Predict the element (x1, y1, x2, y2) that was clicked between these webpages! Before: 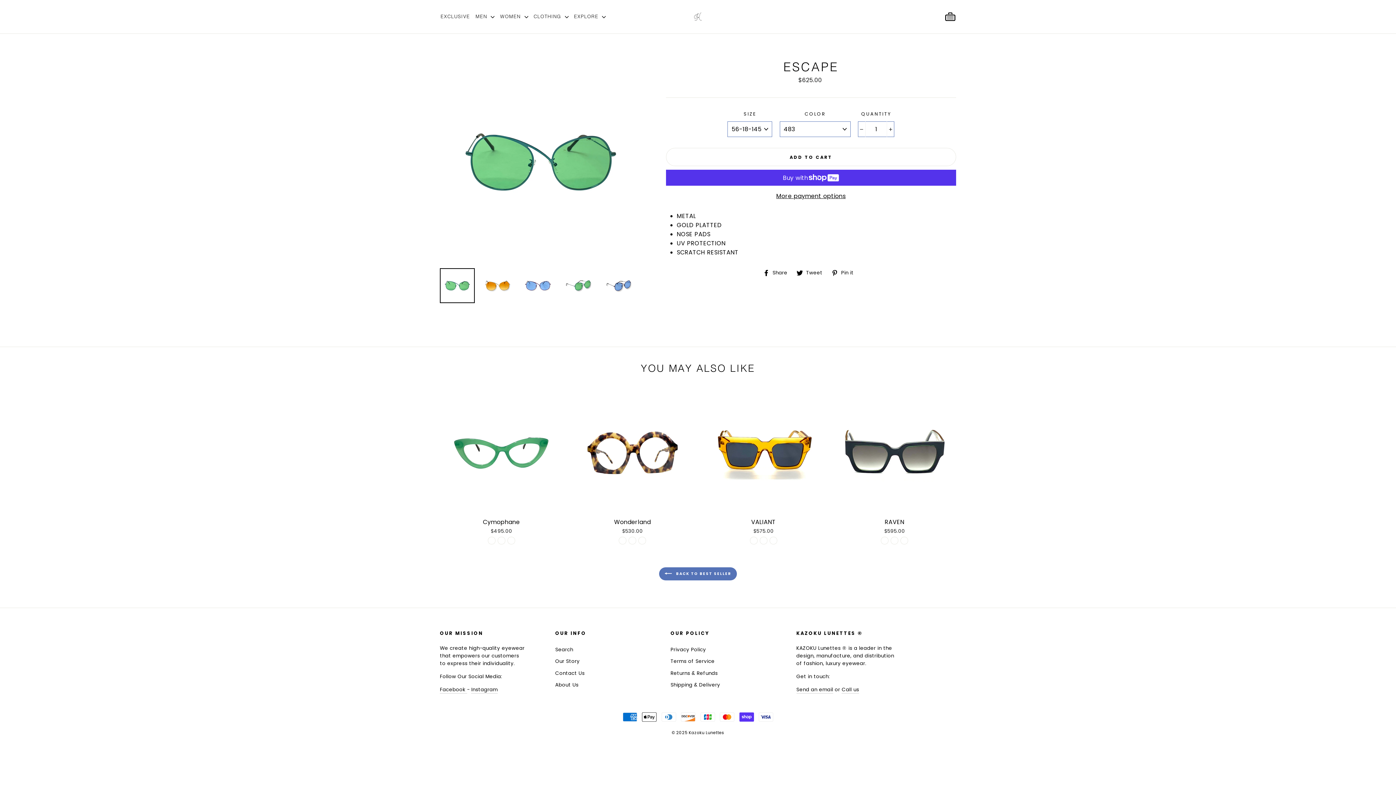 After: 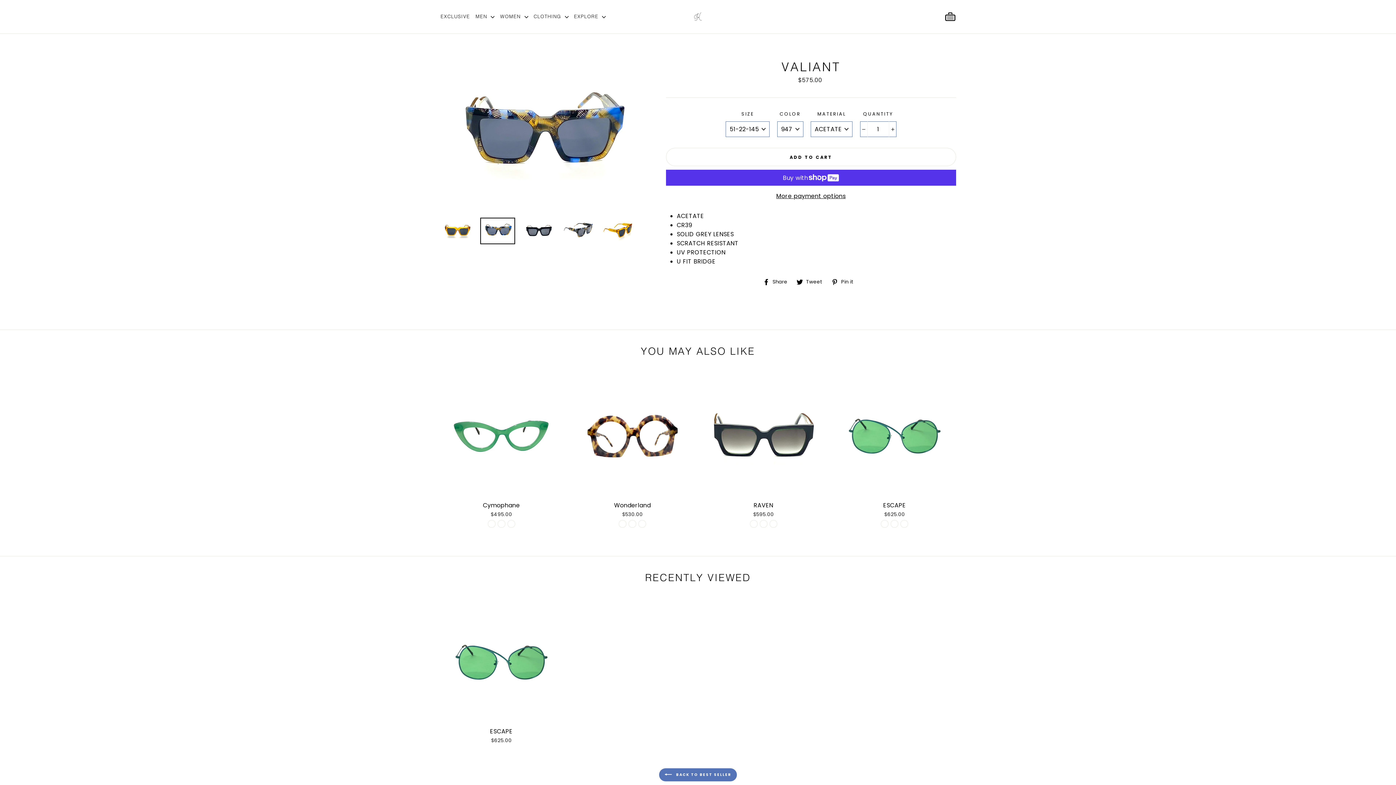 Action: bbox: (760, 537, 767, 544)